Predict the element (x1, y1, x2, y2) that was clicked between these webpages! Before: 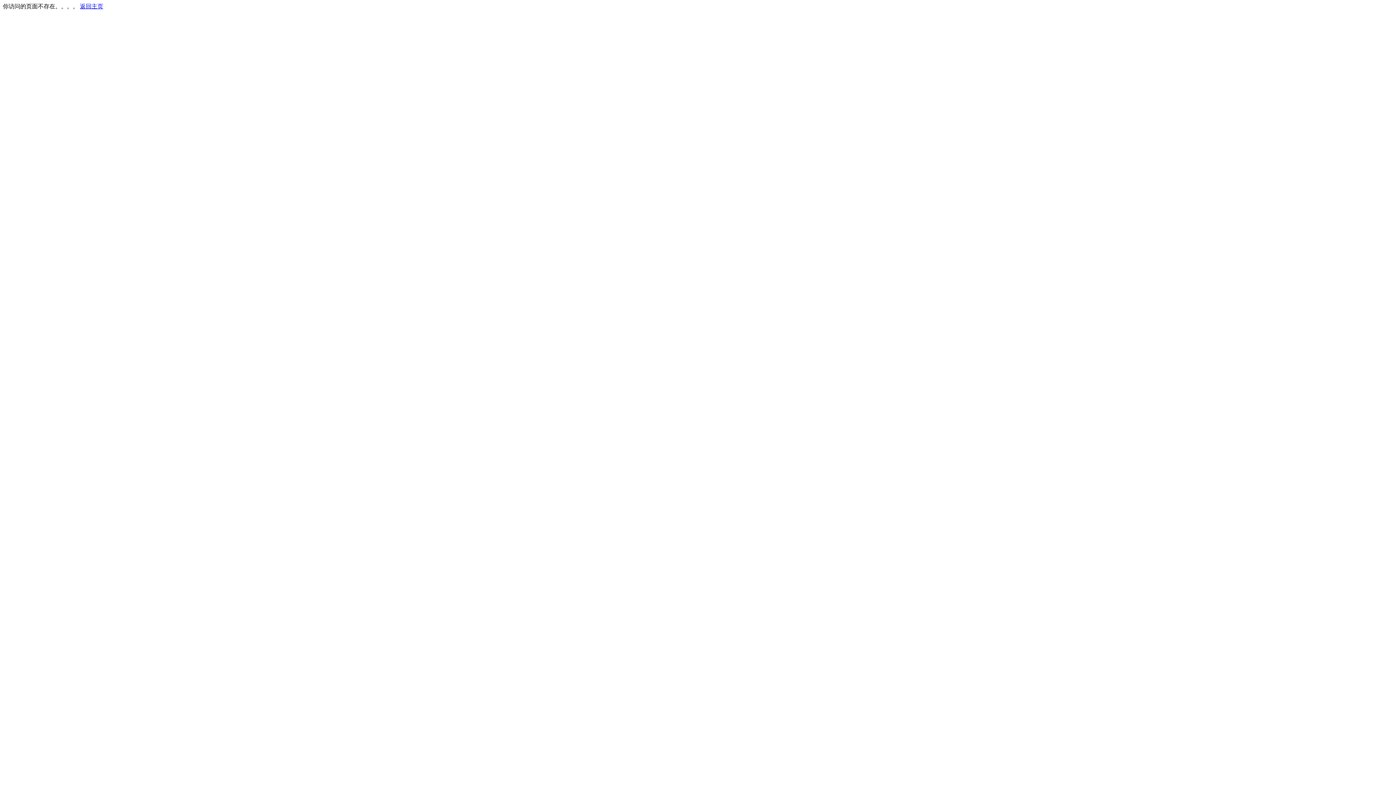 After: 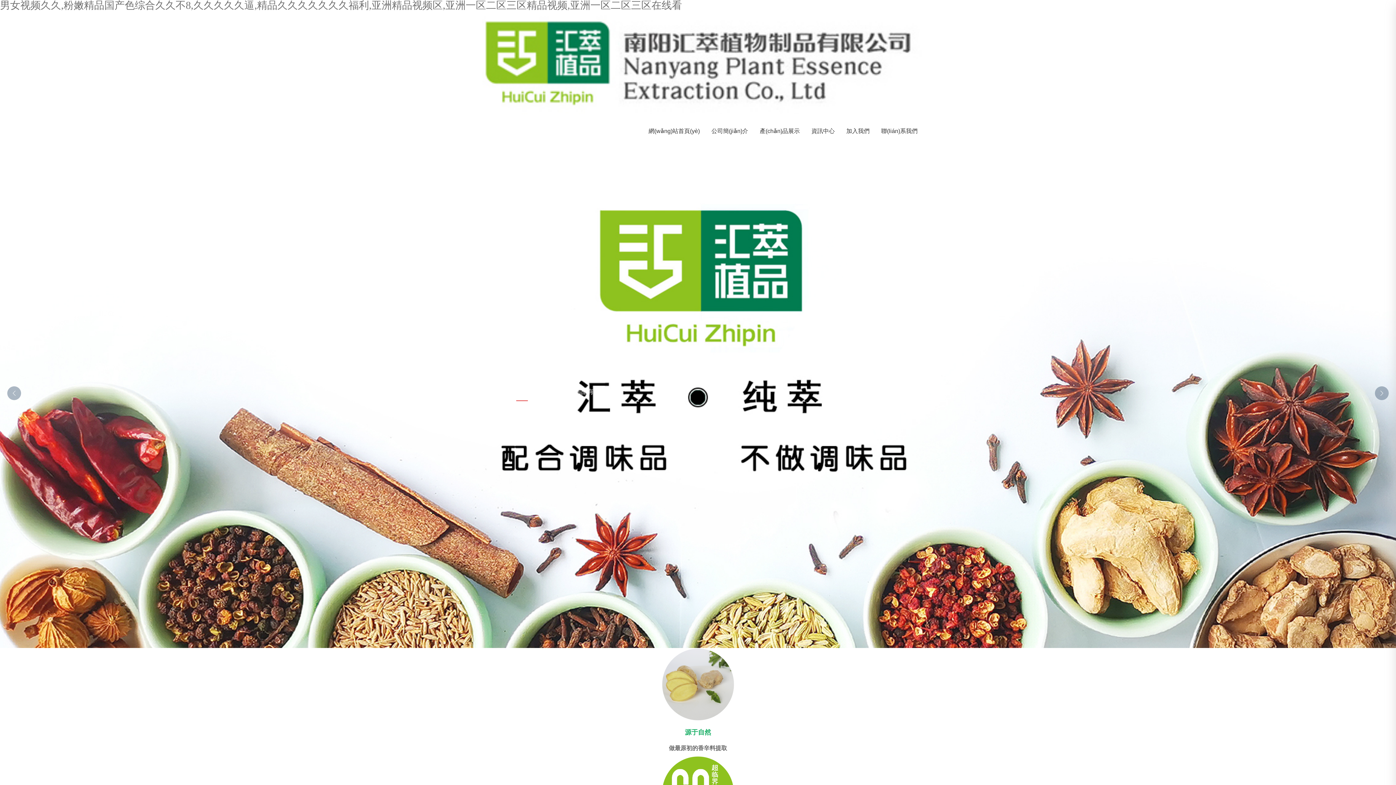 Action: label: 返回主页 bbox: (80, 3, 103, 9)